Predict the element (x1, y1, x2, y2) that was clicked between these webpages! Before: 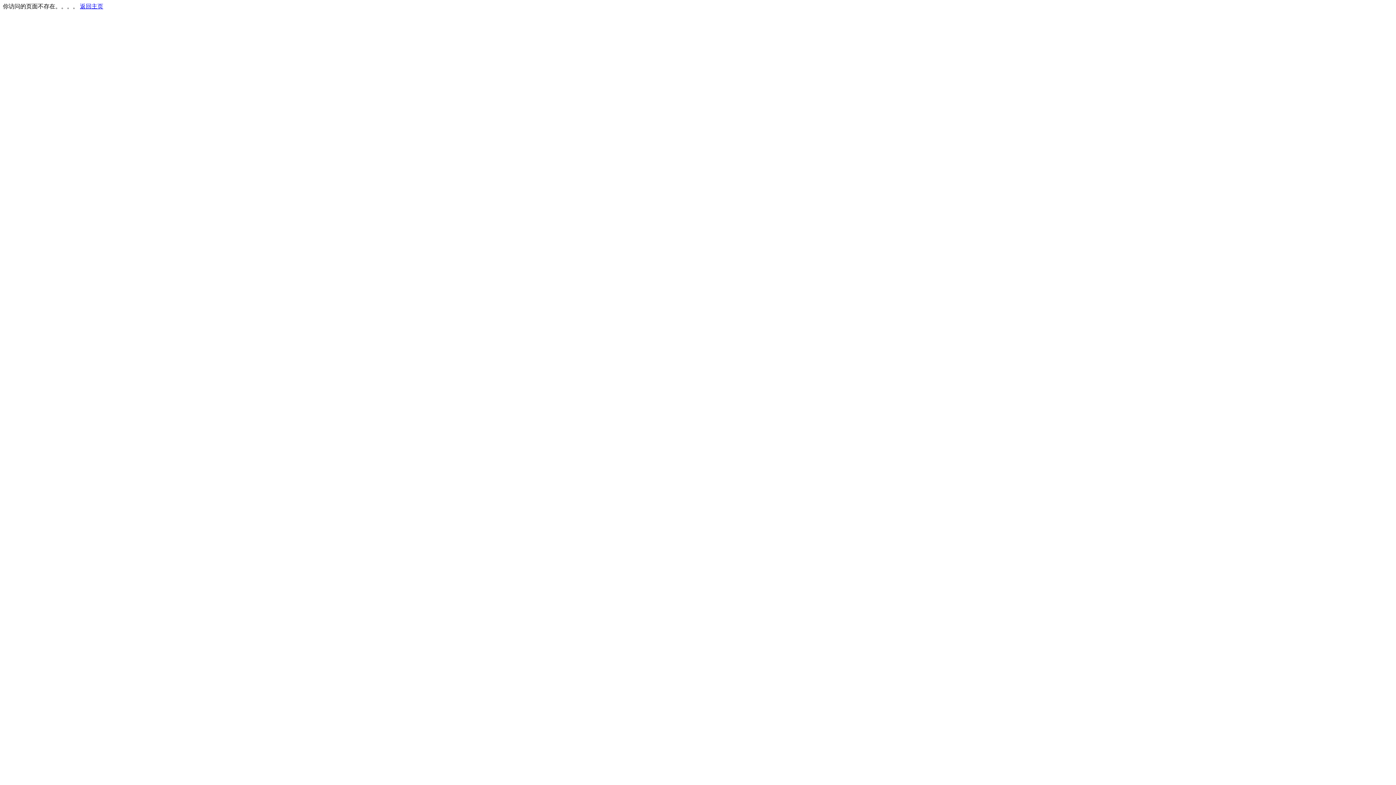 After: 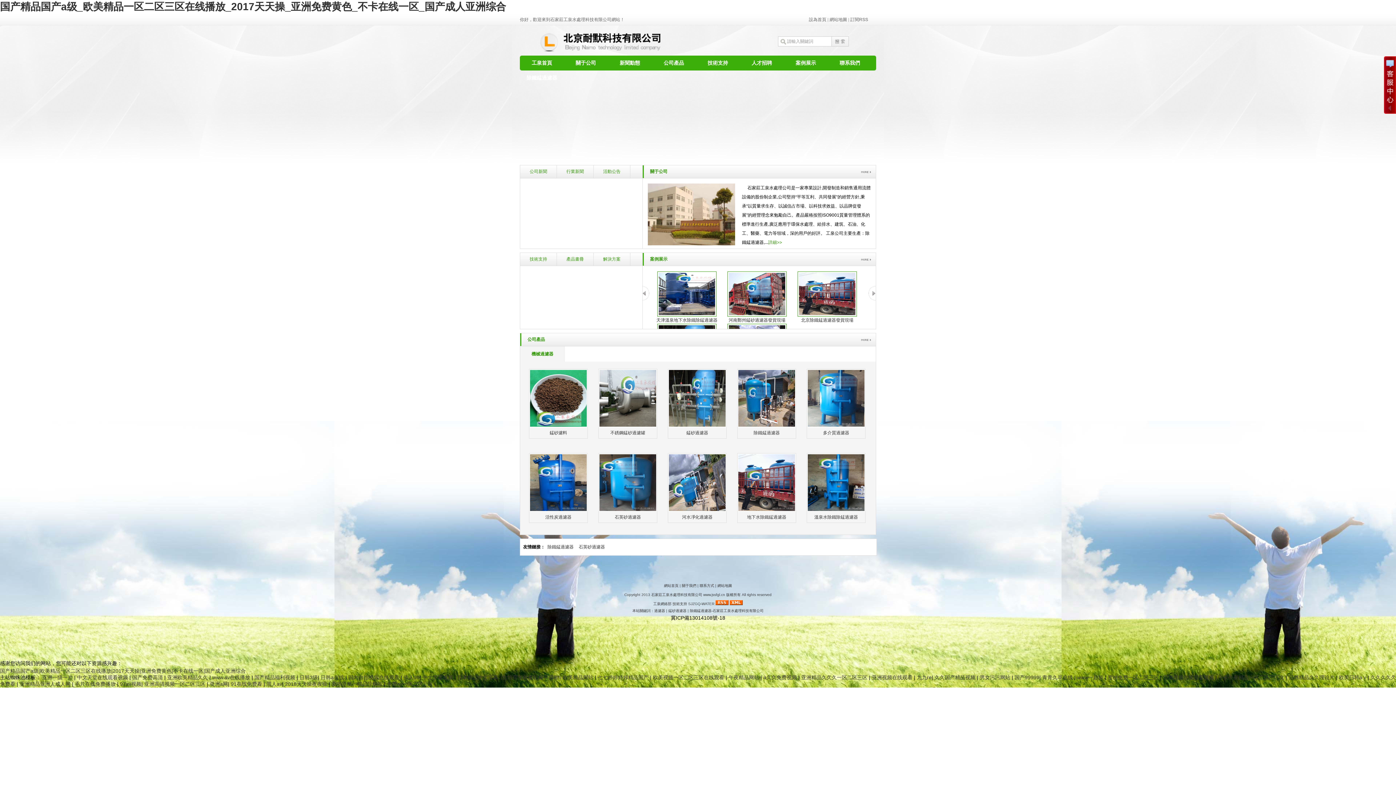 Action: bbox: (80, 3, 103, 9) label: 返回主页